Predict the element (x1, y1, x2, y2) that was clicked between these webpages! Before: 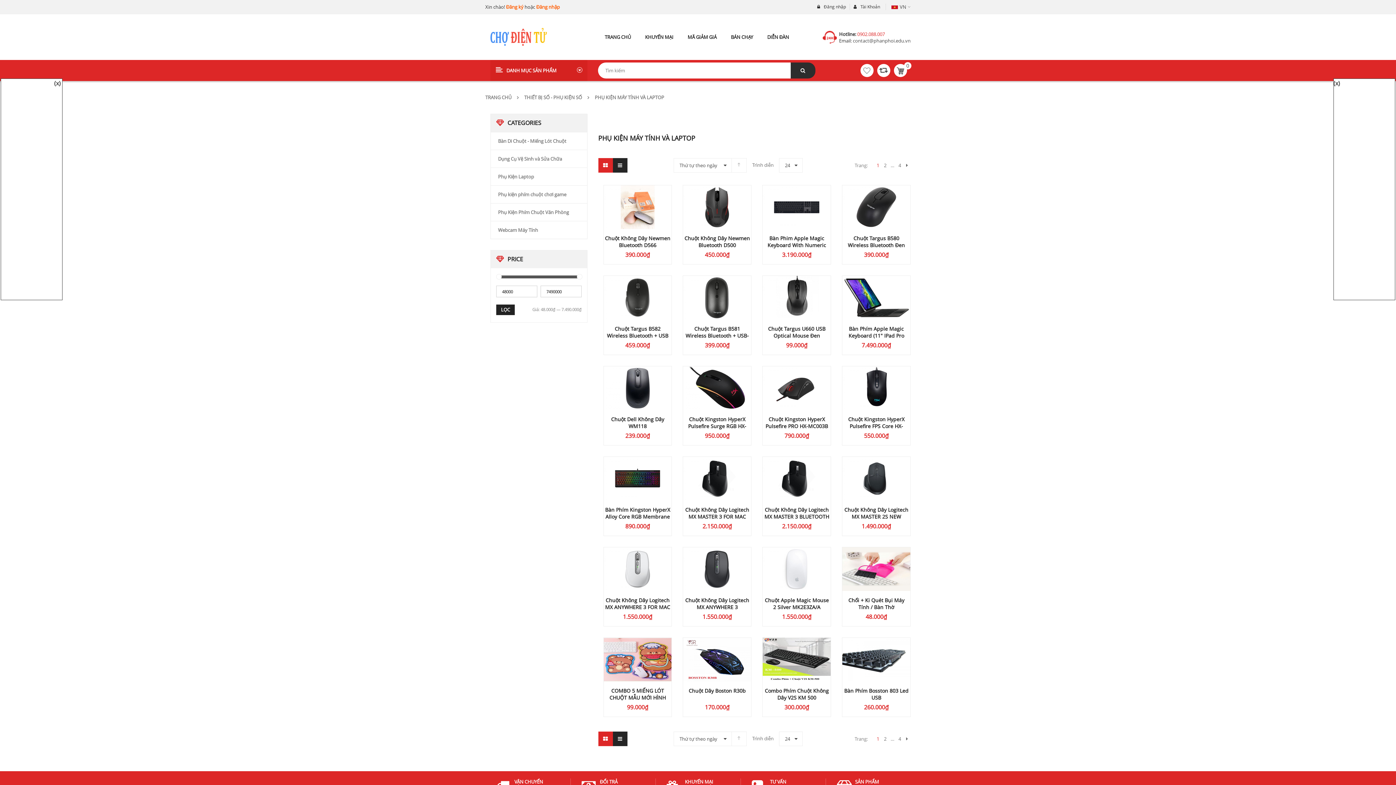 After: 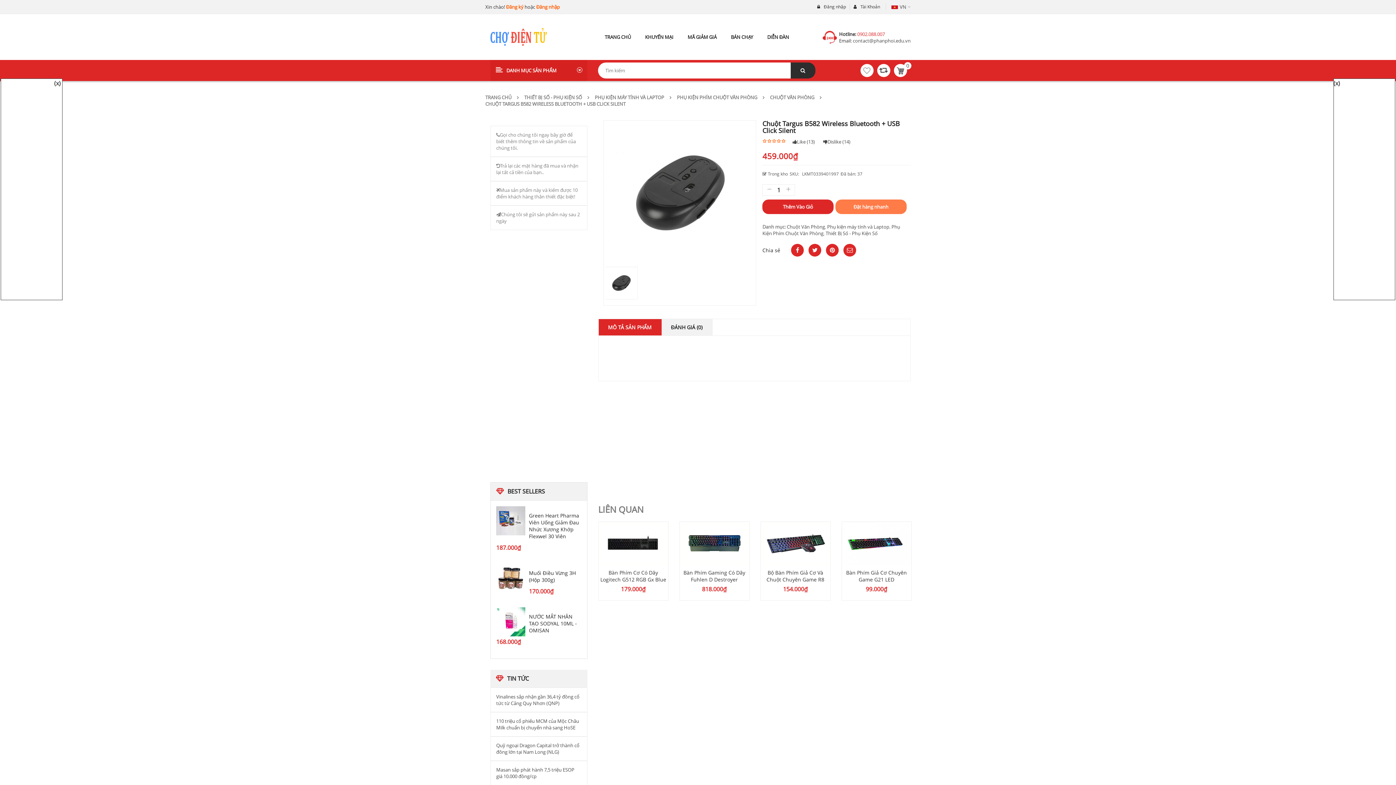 Action: bbox: (603, 276, 671, 319)